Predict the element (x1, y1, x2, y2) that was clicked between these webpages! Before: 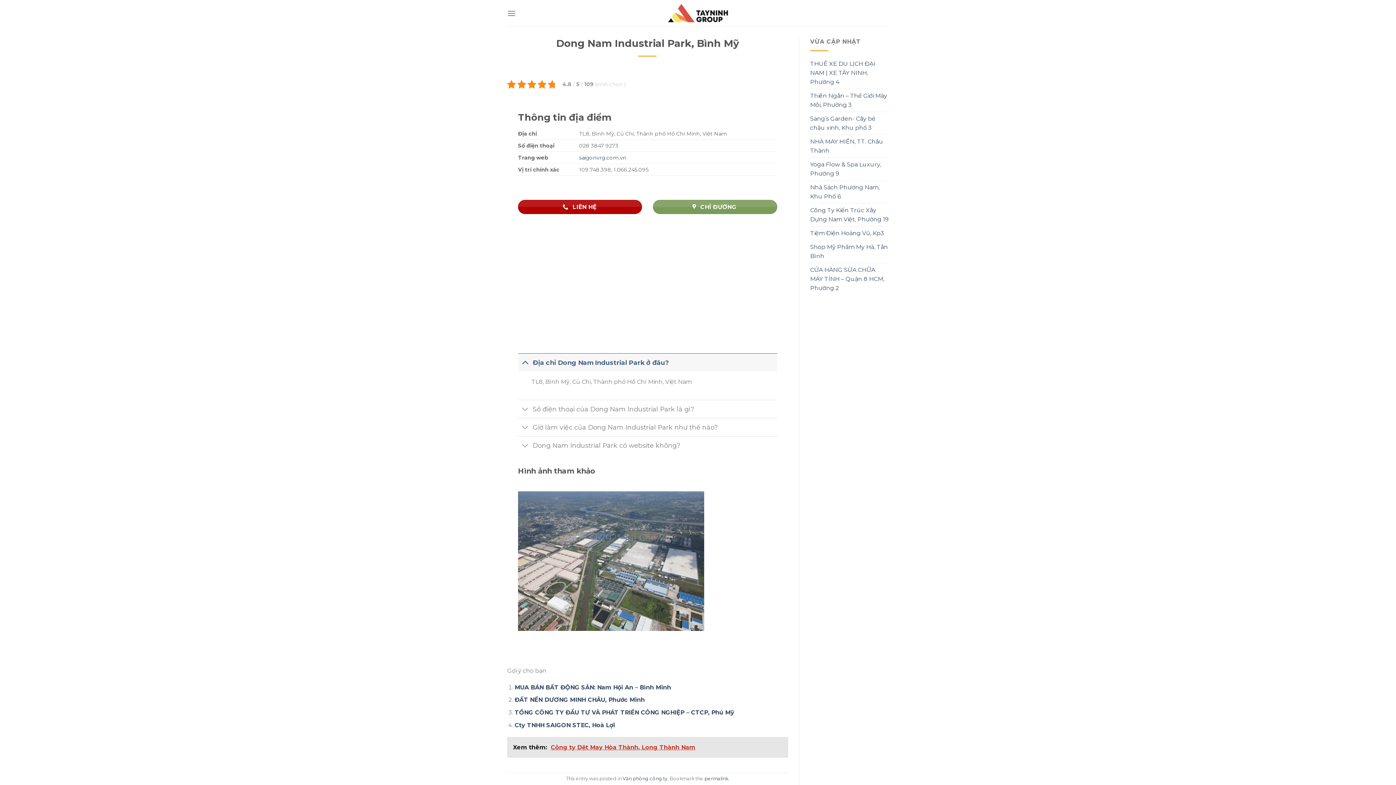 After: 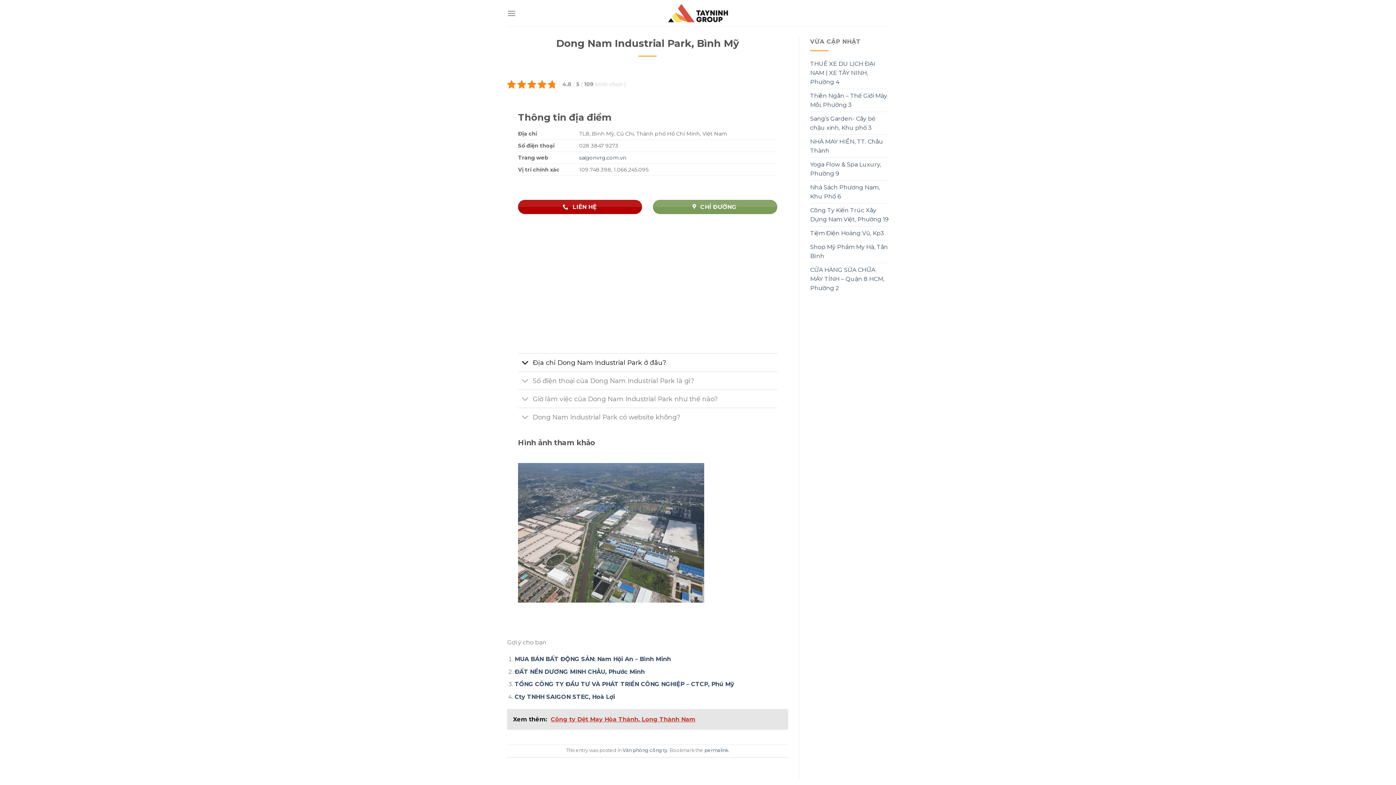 Action: bbox: (518, 354, 532, 370) label: Toggle